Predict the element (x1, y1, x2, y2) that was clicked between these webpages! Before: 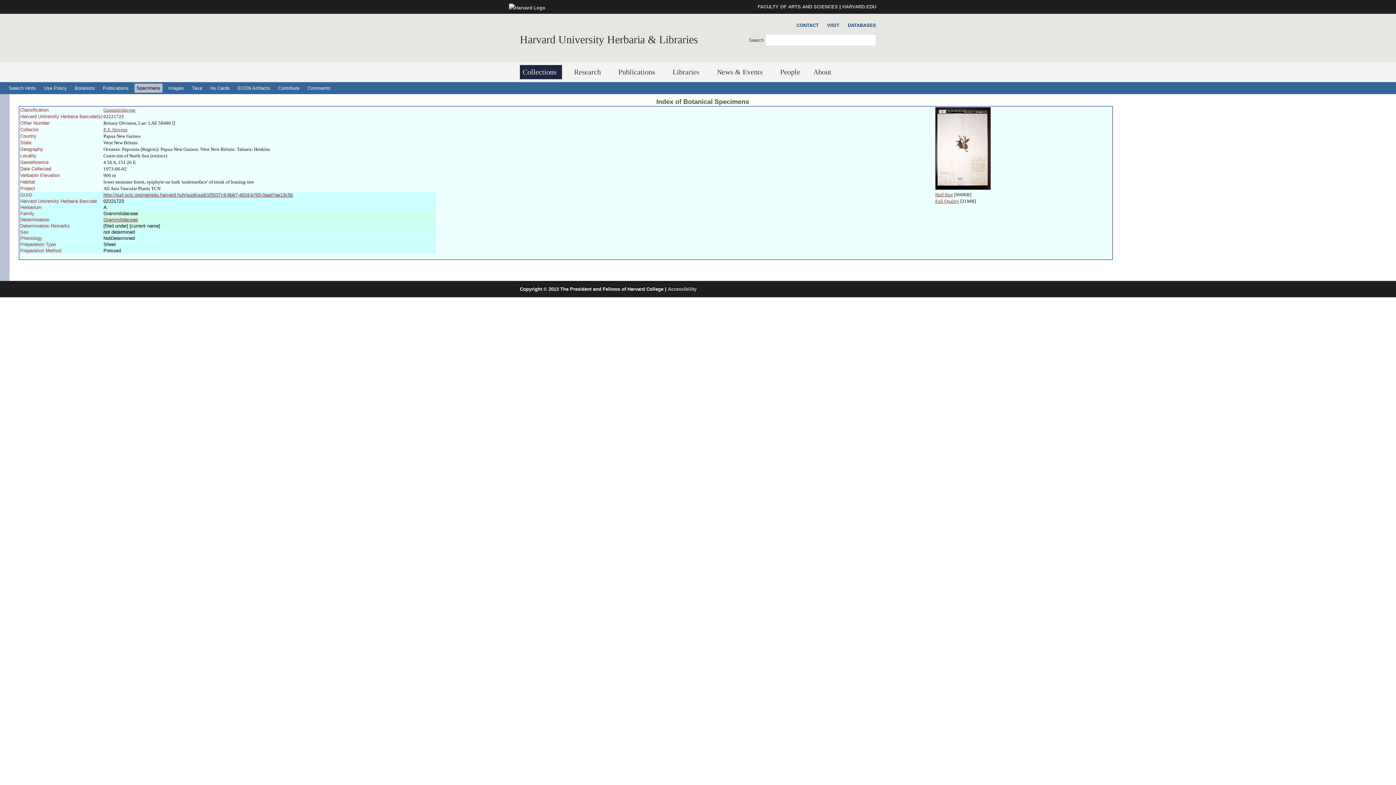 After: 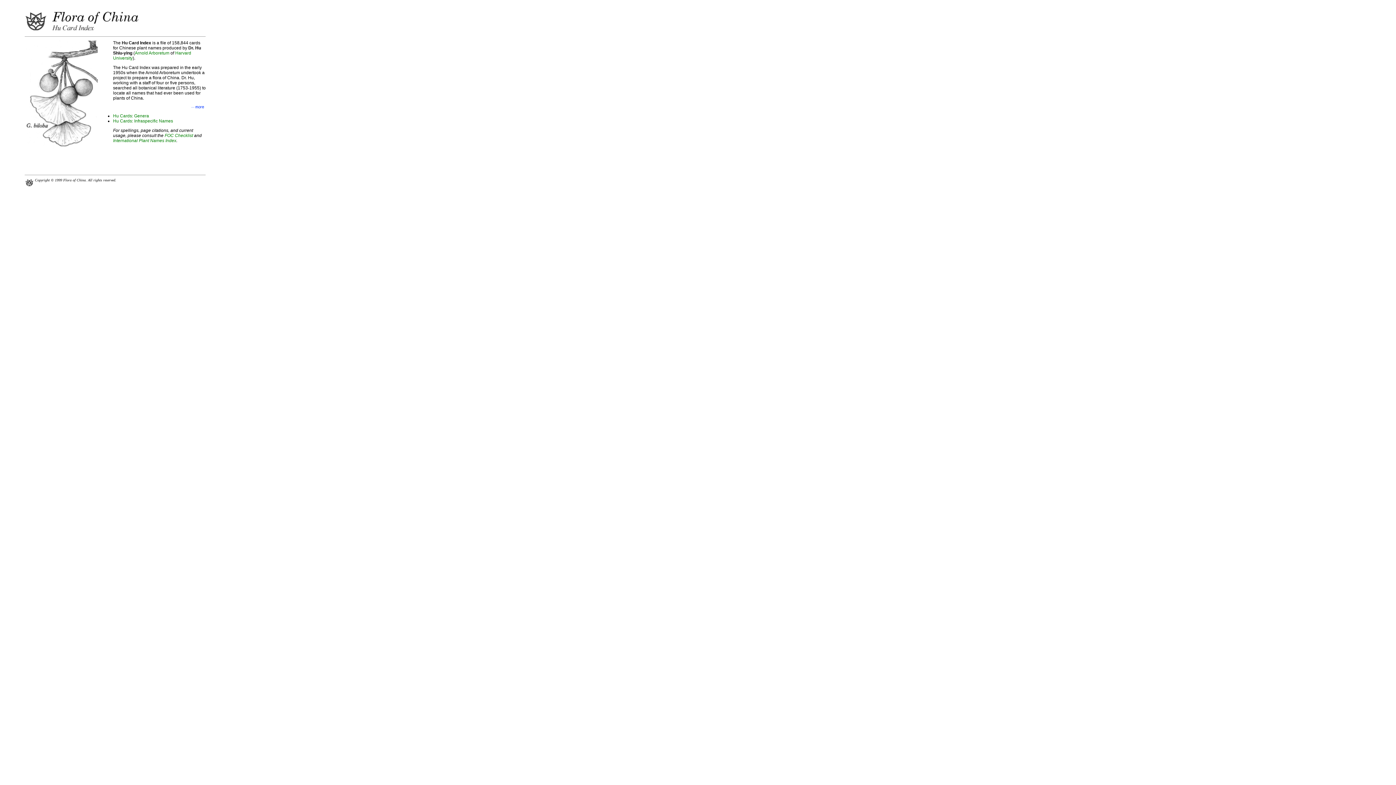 Action: bbox: (208, 83, 232, 92) label: Hu Cards